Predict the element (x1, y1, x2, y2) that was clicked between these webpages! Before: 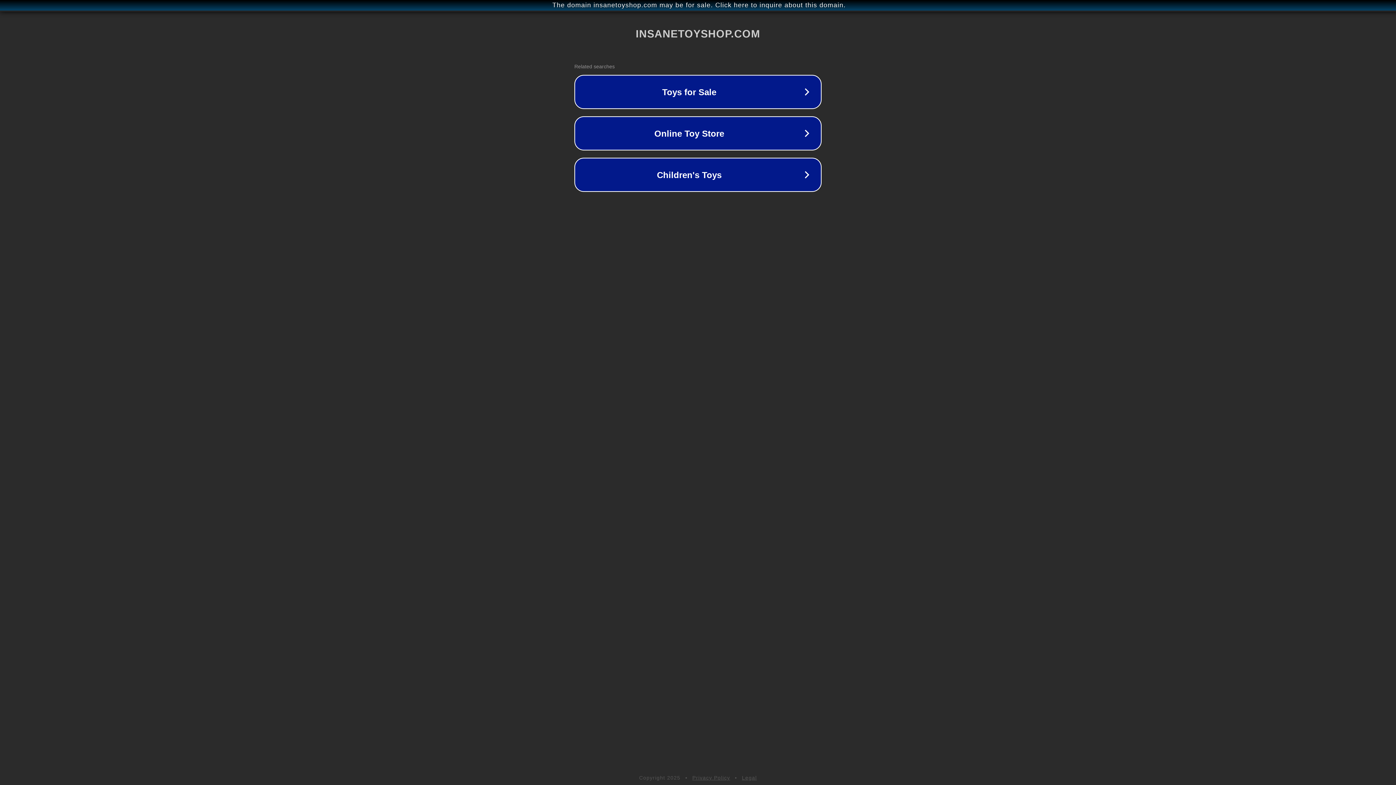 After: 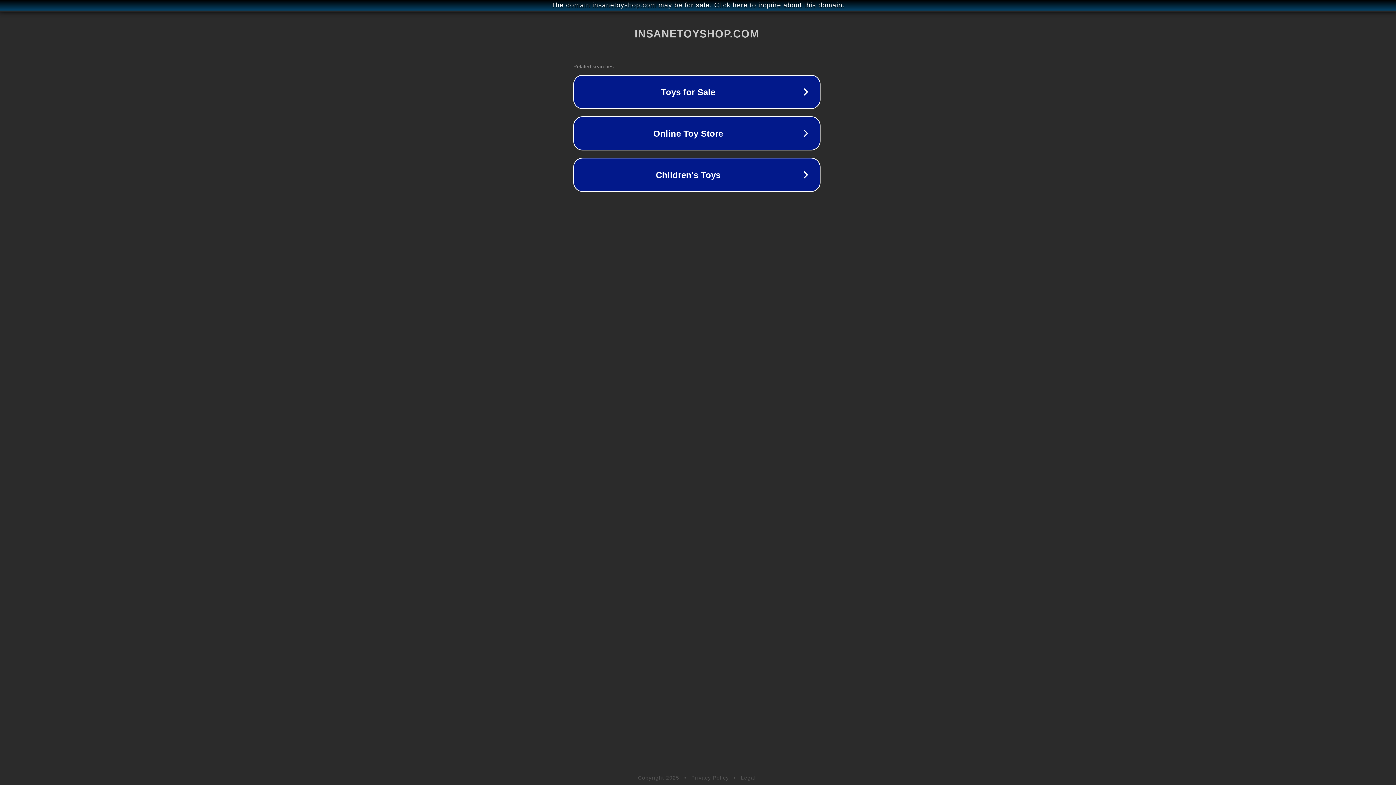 Action: bbox: (1, 1, 1397, 9) label: The domain insanetoyshop.com may be for sale. Click here to inquire about this domain.